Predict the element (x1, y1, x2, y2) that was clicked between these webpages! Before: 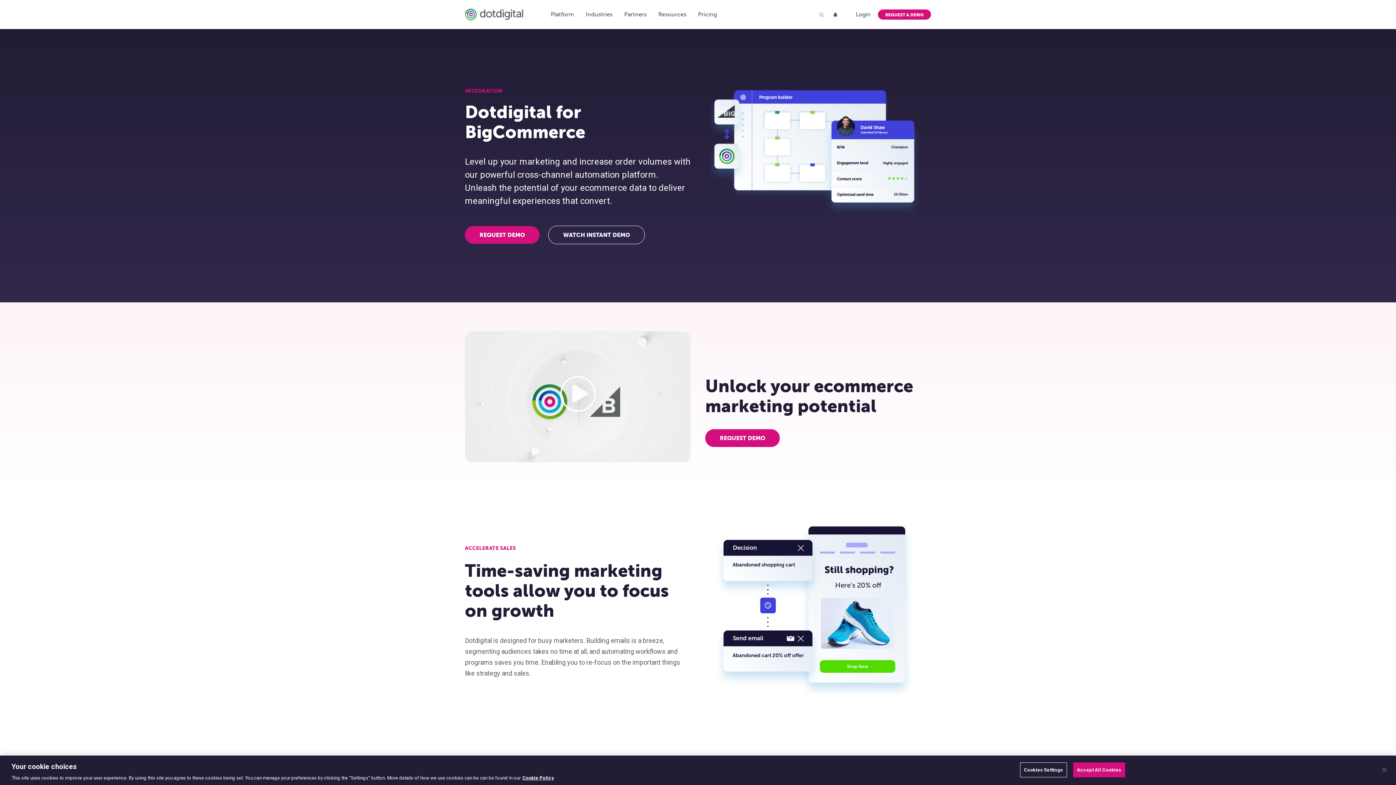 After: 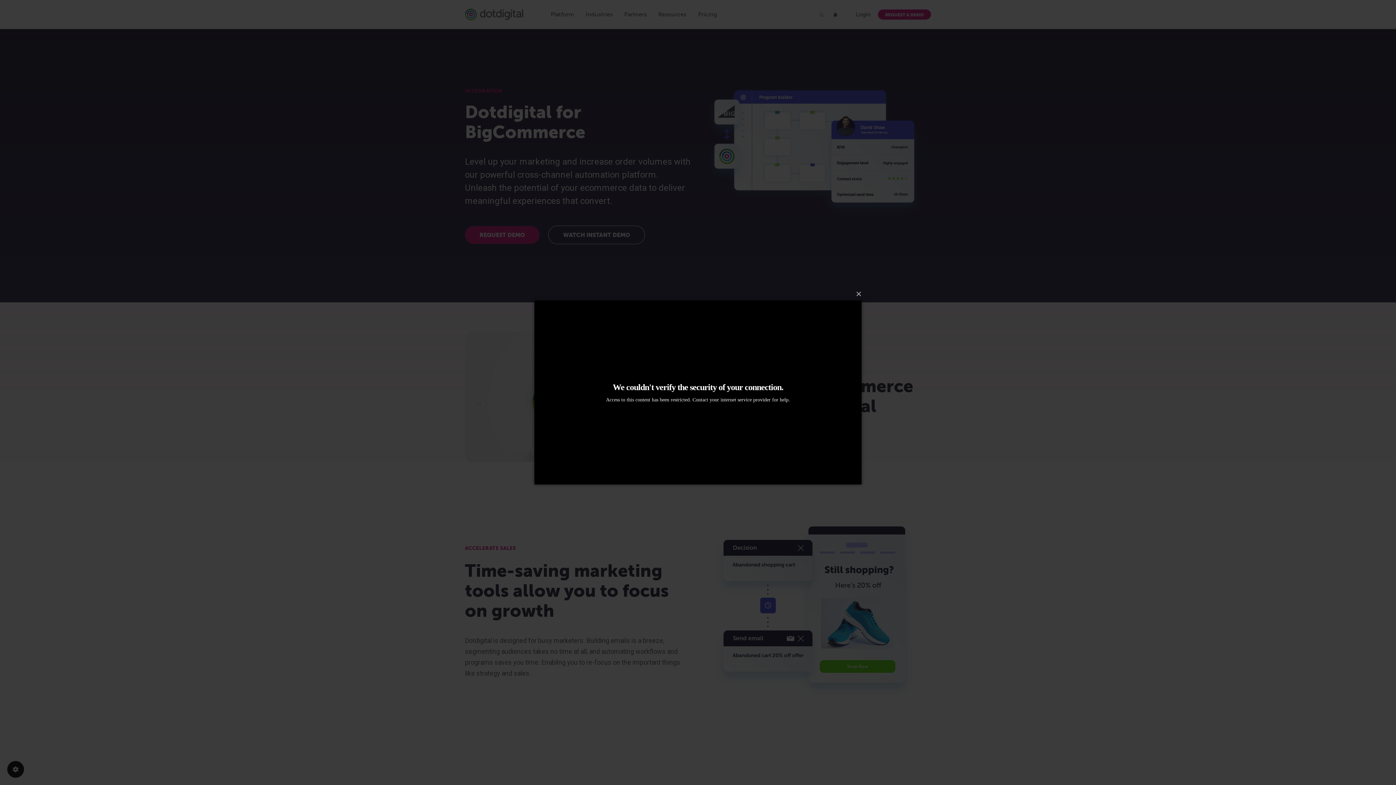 Action: bbox: (545, 364, 610, 429)